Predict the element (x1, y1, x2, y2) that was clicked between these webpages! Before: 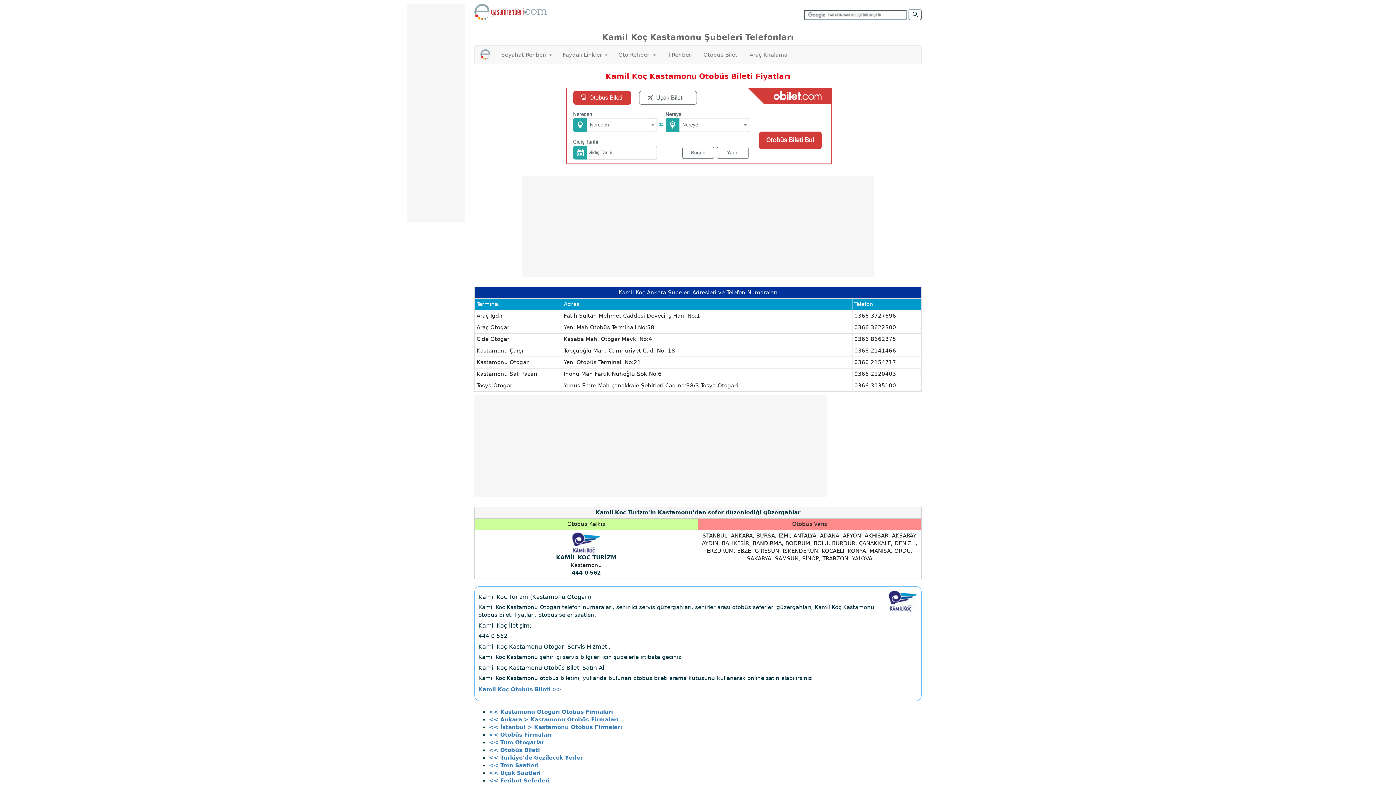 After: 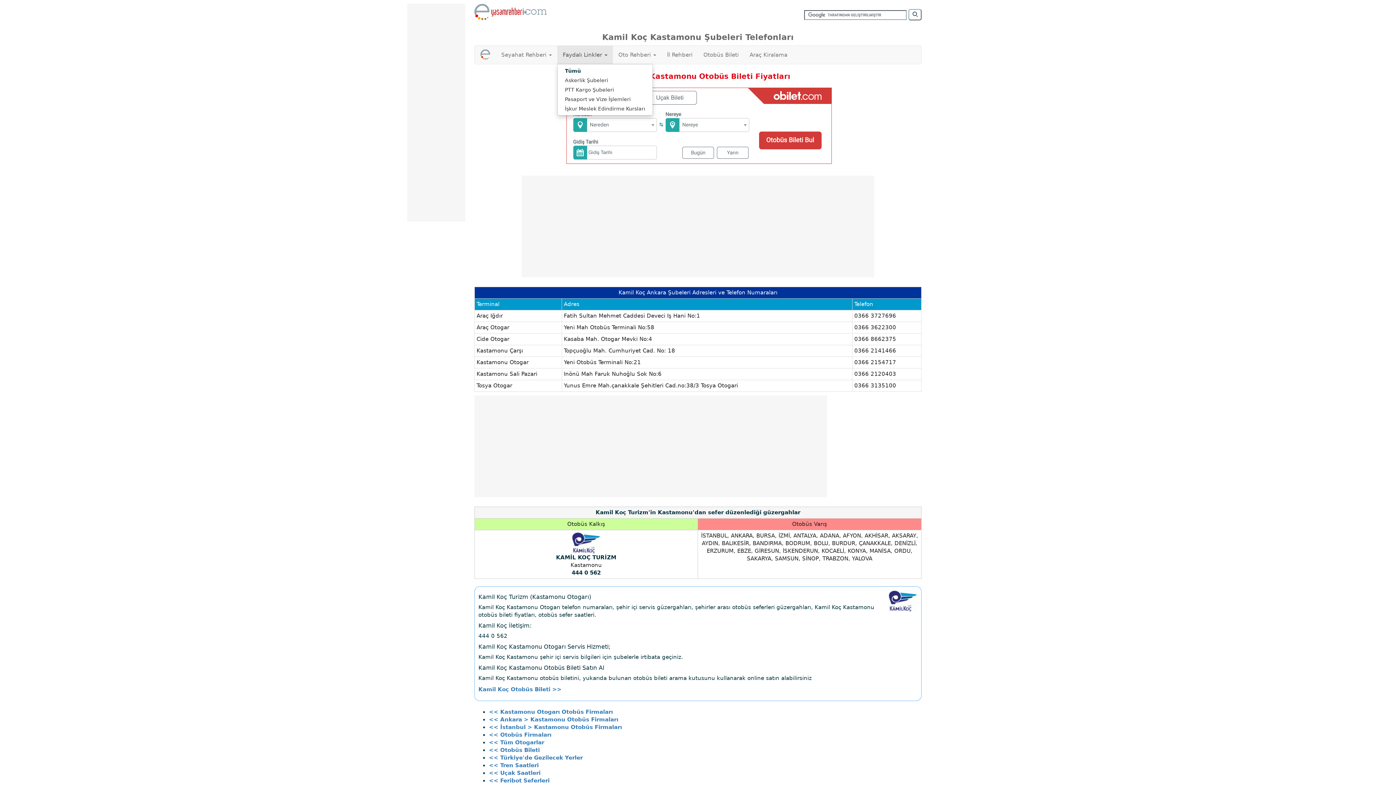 Action: label: Faydalı Linkler  bbox: (557, 45, 613, 64)